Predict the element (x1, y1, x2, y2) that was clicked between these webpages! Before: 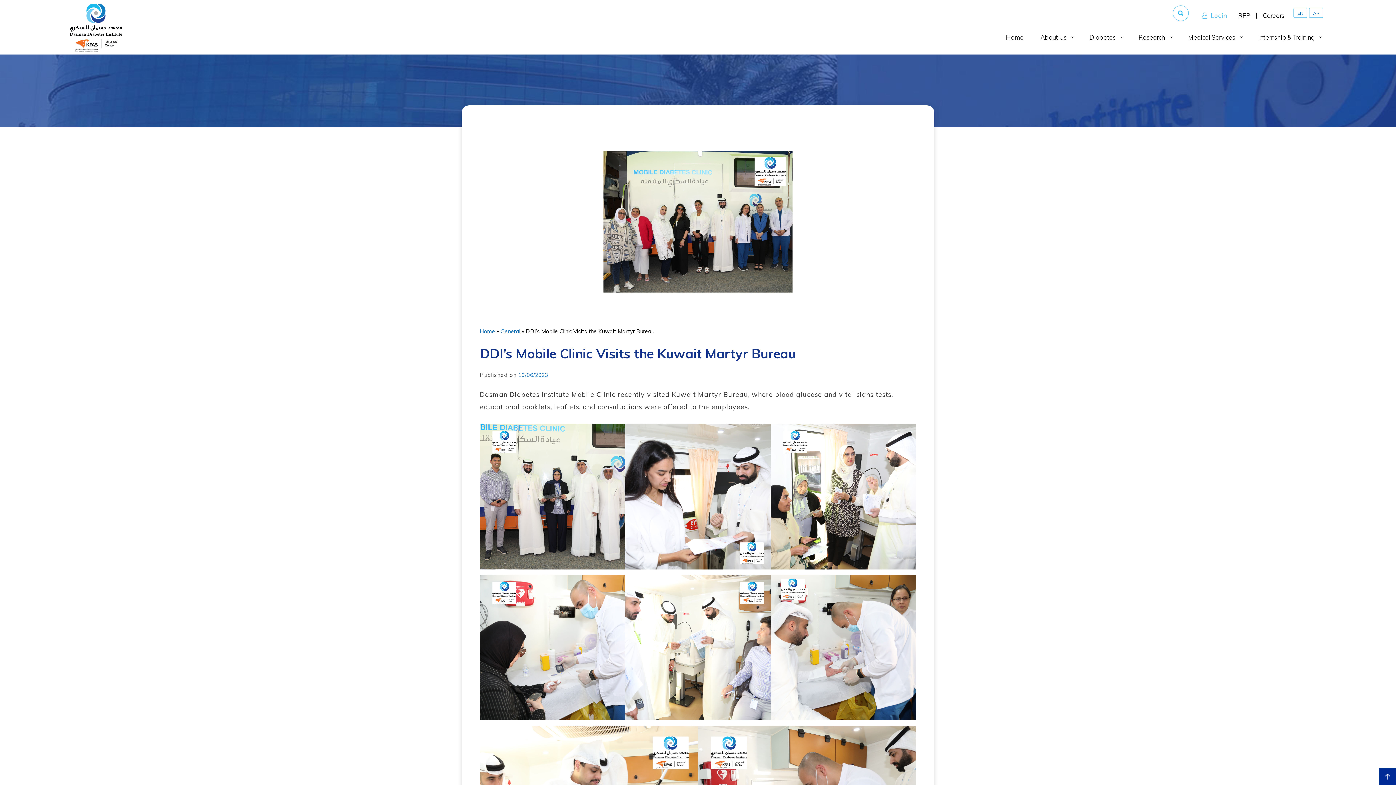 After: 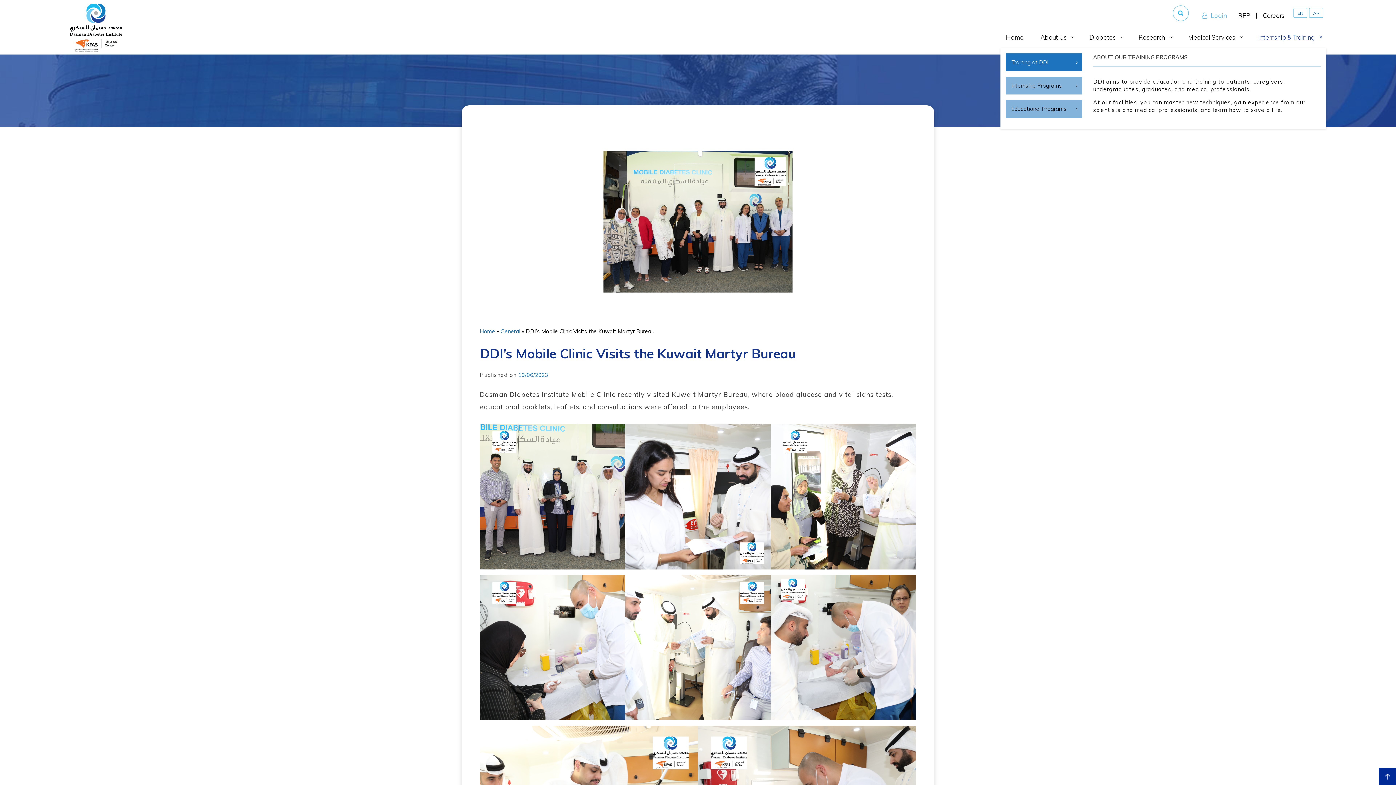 Action: bbox: (1253, 26, 1326, 48) label: Internship & Training